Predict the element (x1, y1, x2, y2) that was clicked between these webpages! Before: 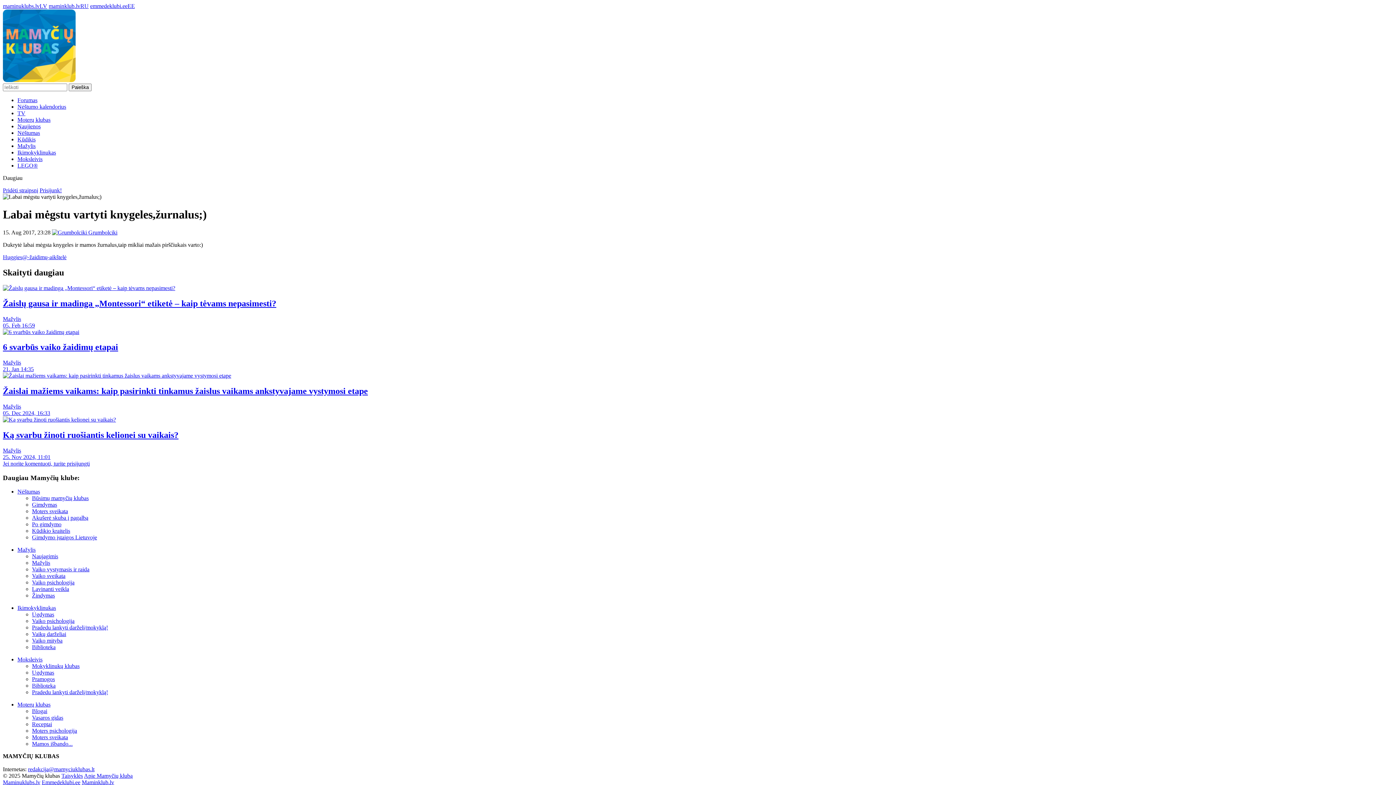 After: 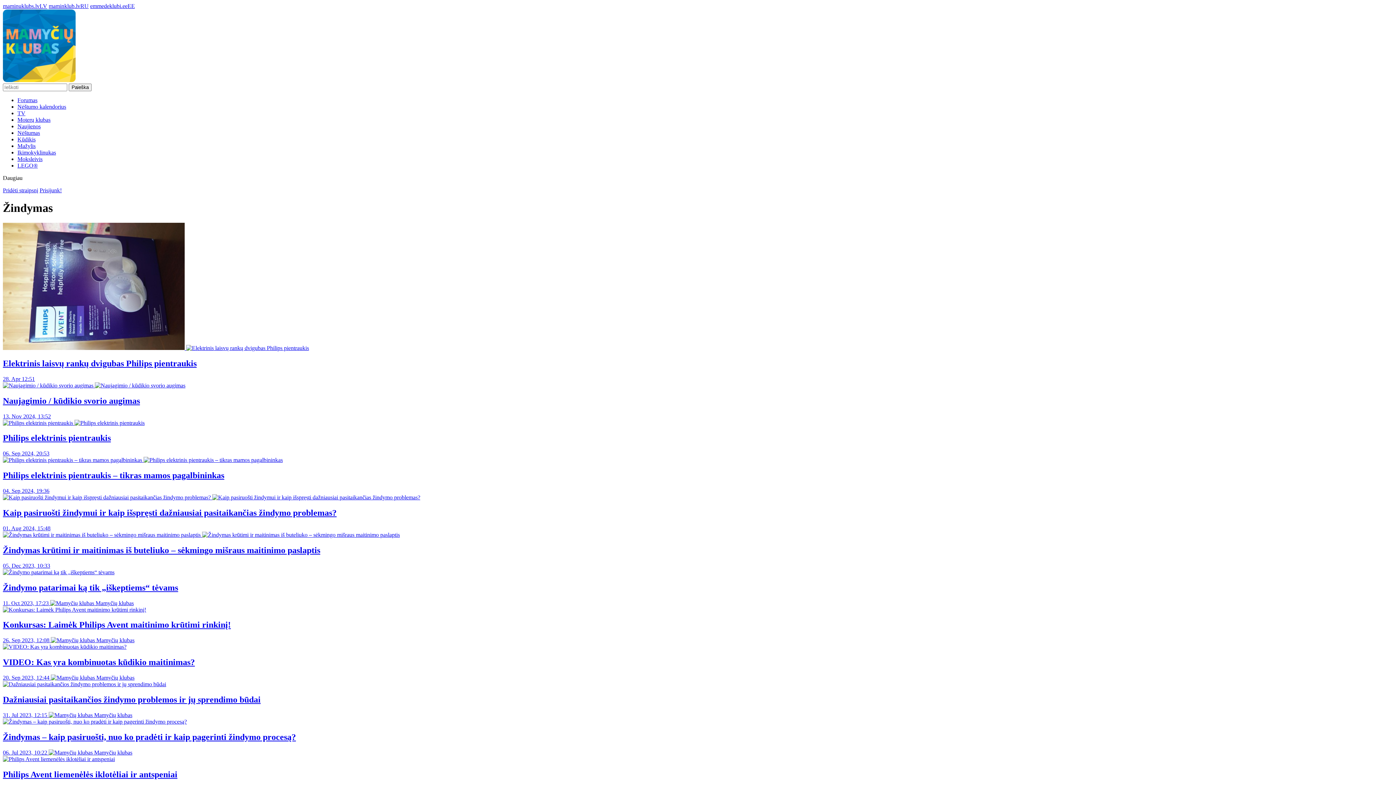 Action: bbox: (32, 592, 54, 599) label: Žindymas